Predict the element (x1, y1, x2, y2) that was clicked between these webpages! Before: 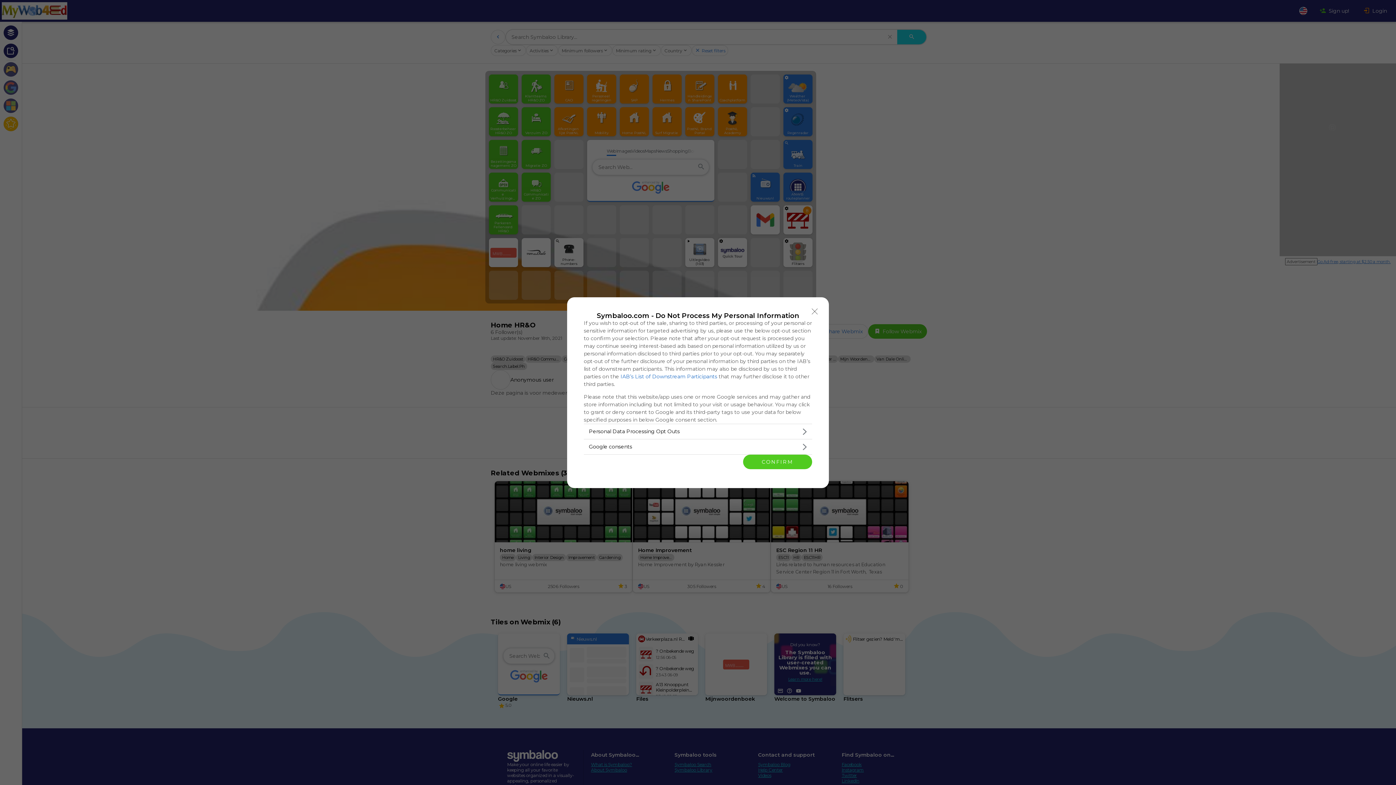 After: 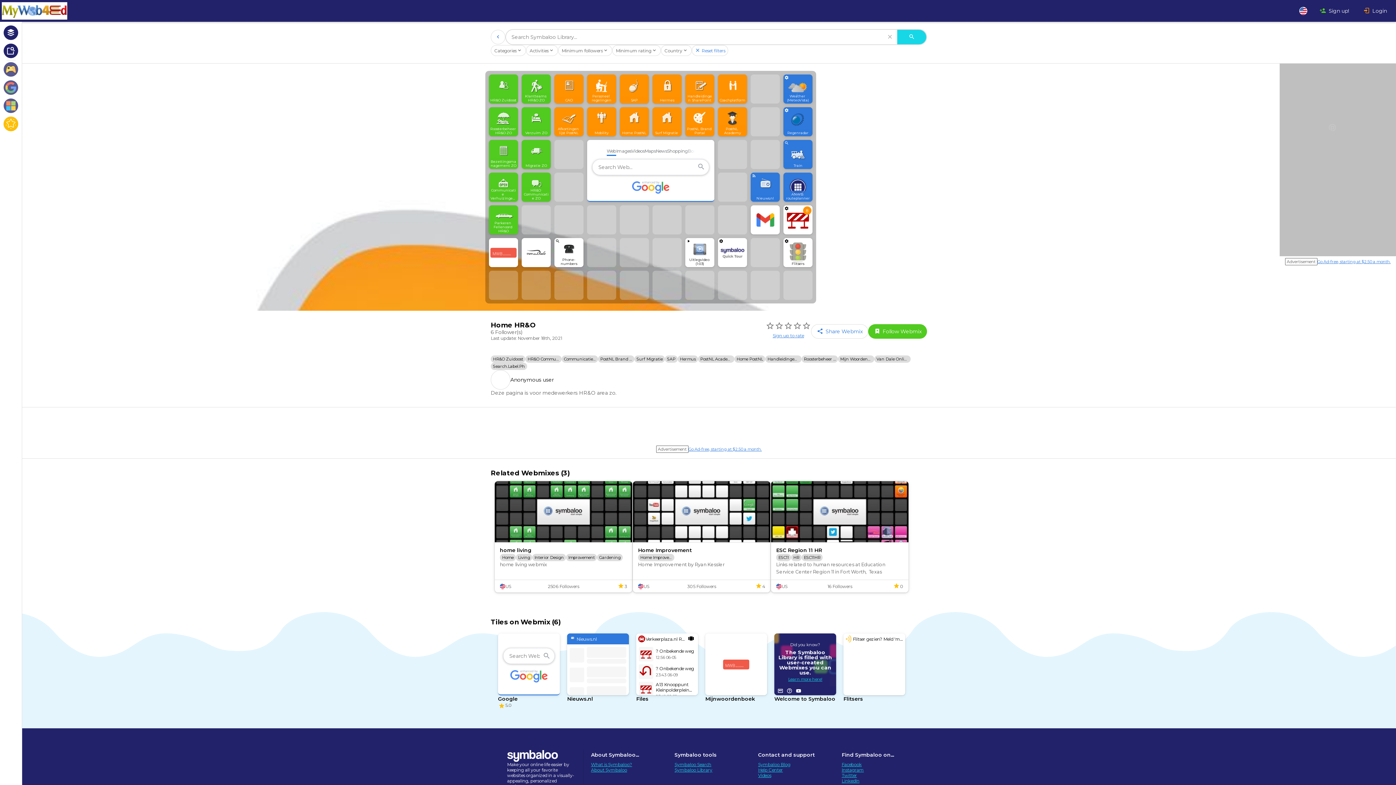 Action: label: Close bbox: (808, 304, 821, 318)